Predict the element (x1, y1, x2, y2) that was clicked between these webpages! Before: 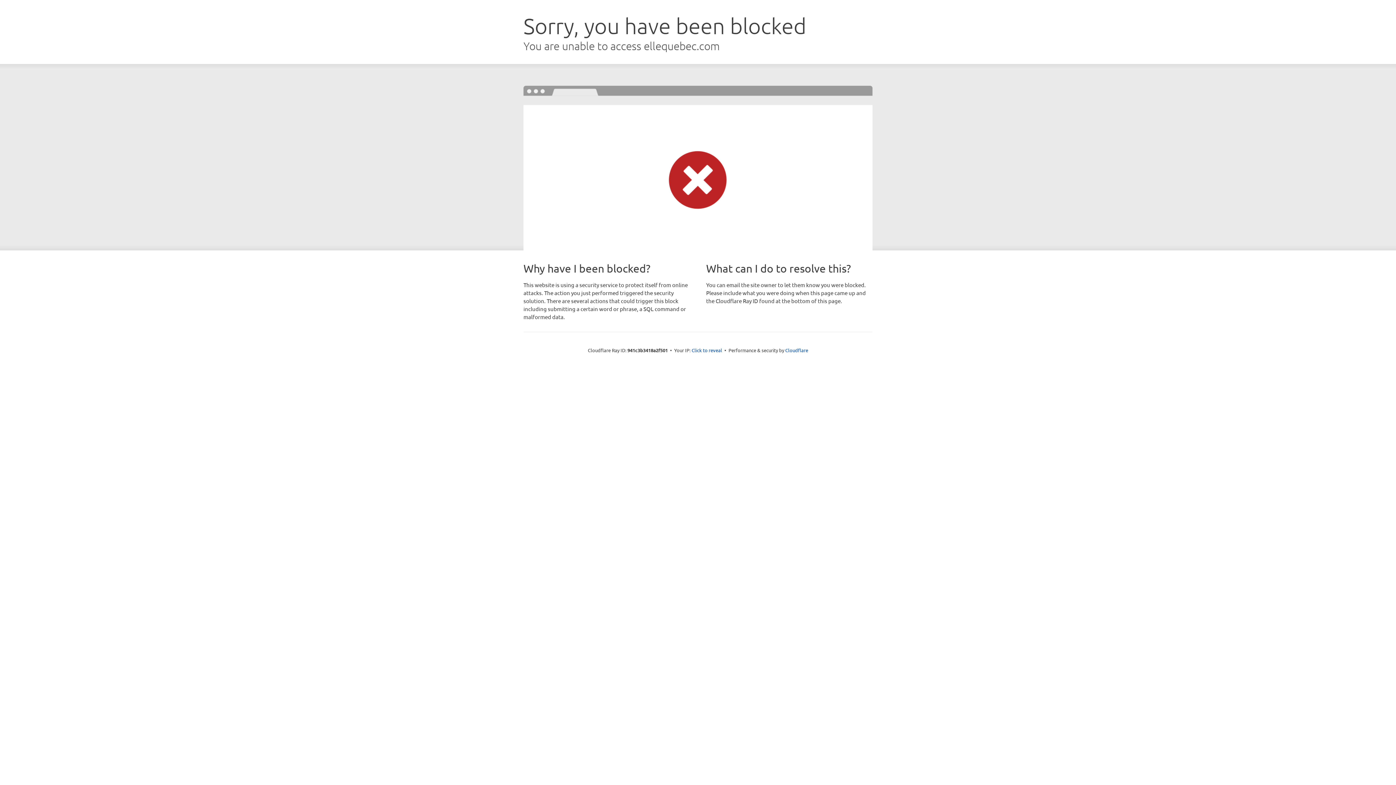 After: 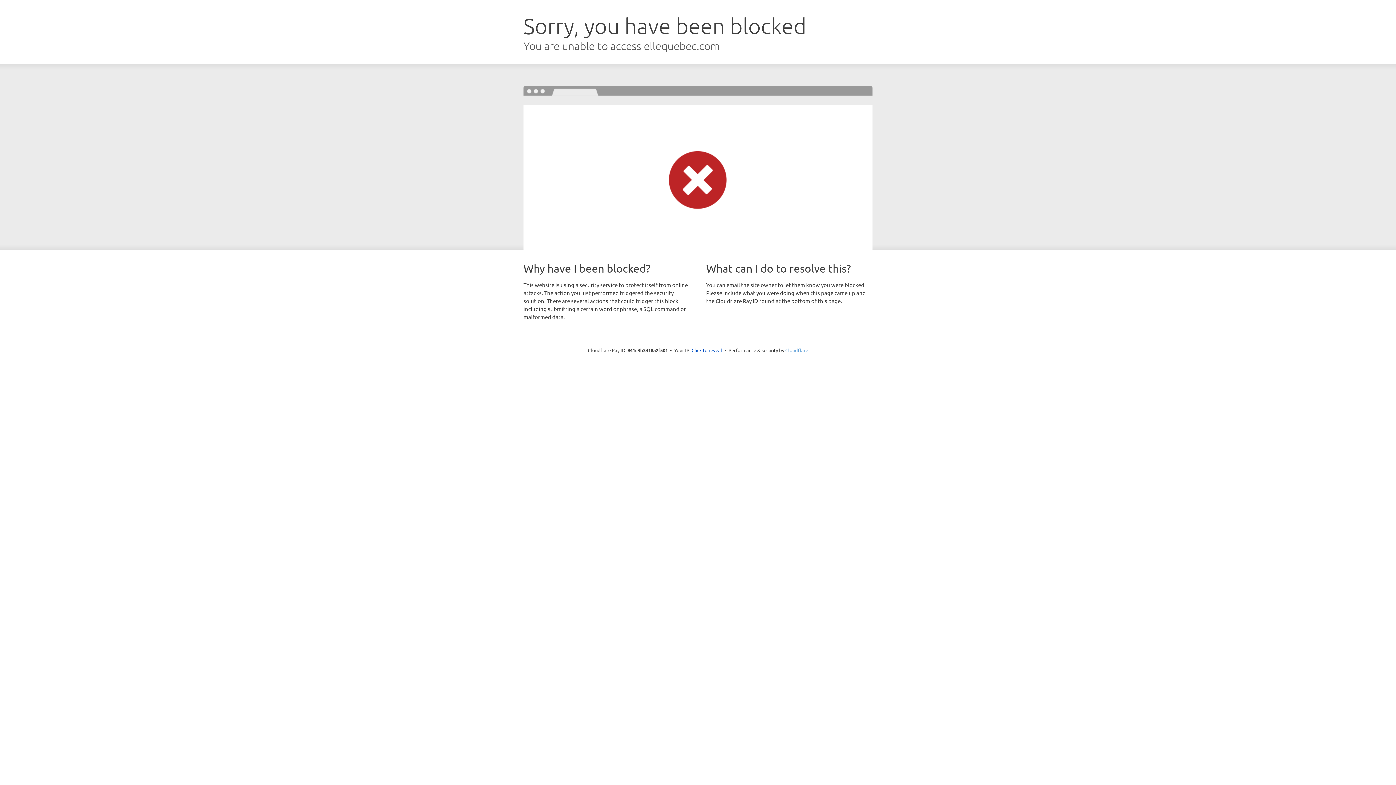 Action: bbox: (785, 347, 808, 353) label: Cloudflare